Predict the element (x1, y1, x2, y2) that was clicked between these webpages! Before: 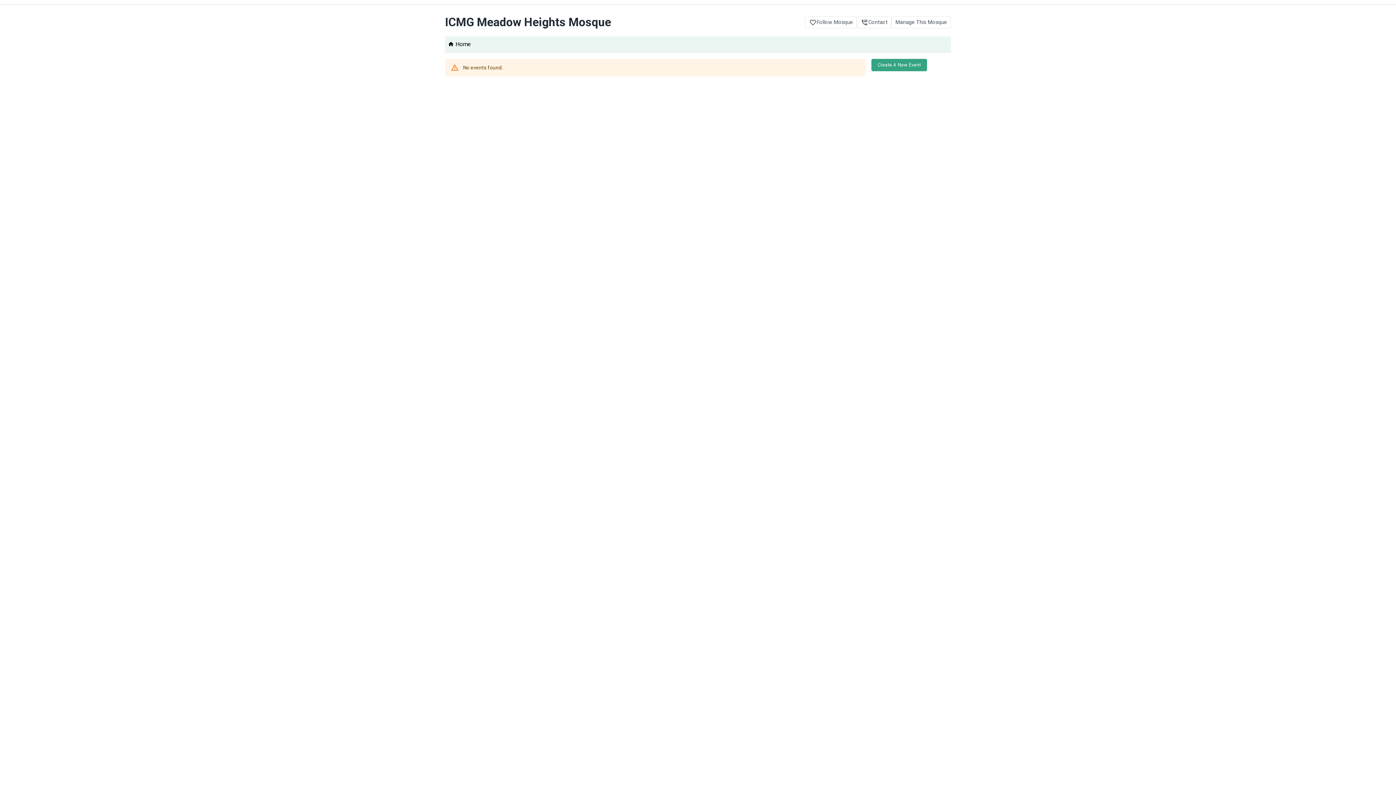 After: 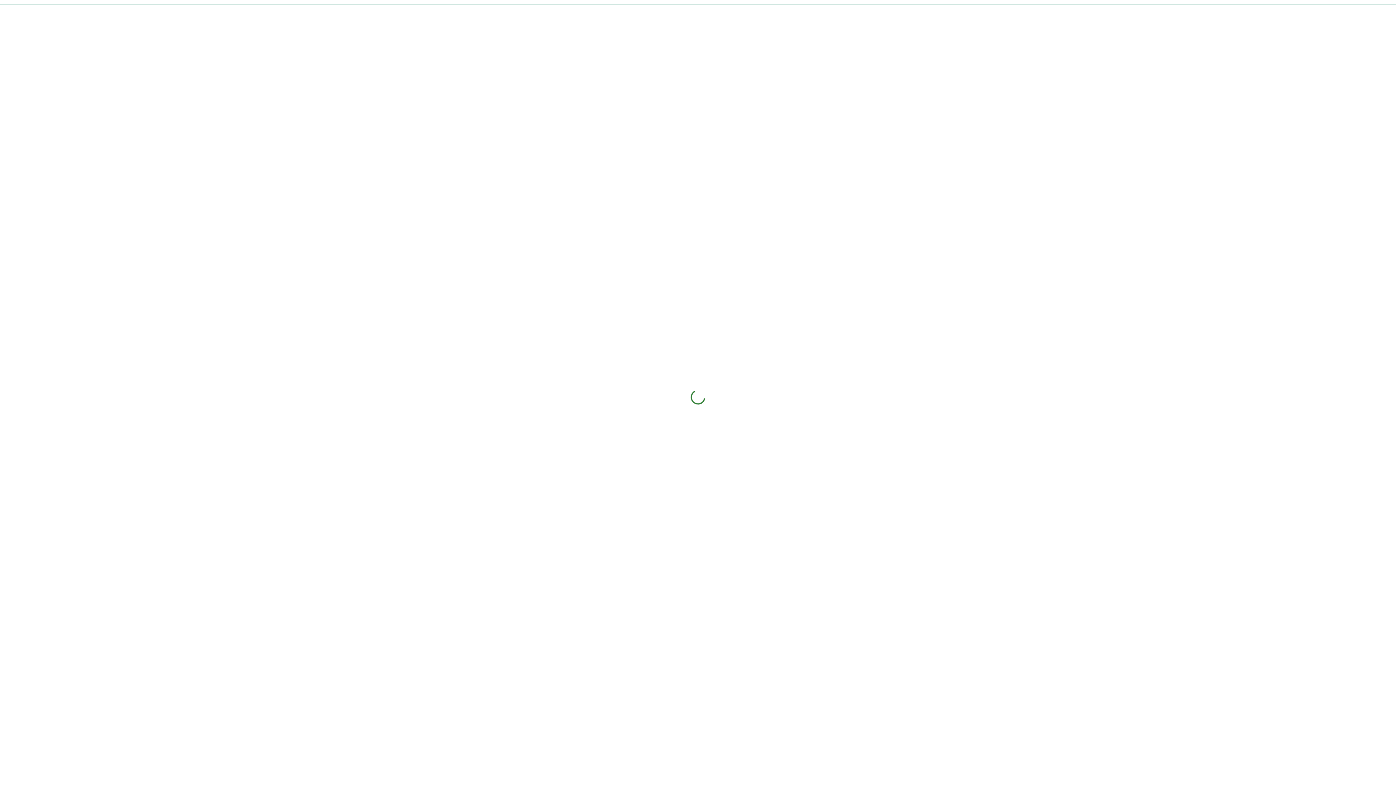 Action: bbox: (871, 58, 927, 71) label: Create A New Event